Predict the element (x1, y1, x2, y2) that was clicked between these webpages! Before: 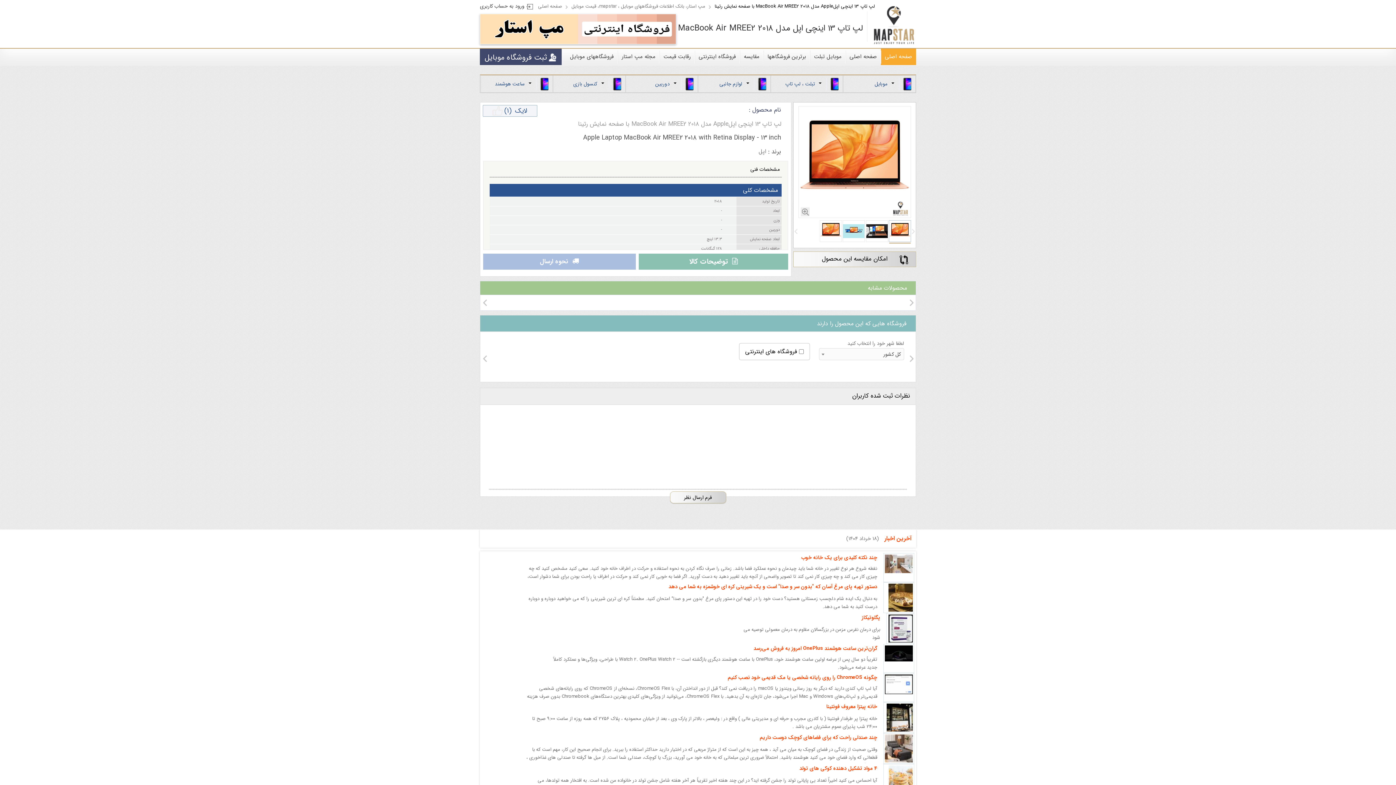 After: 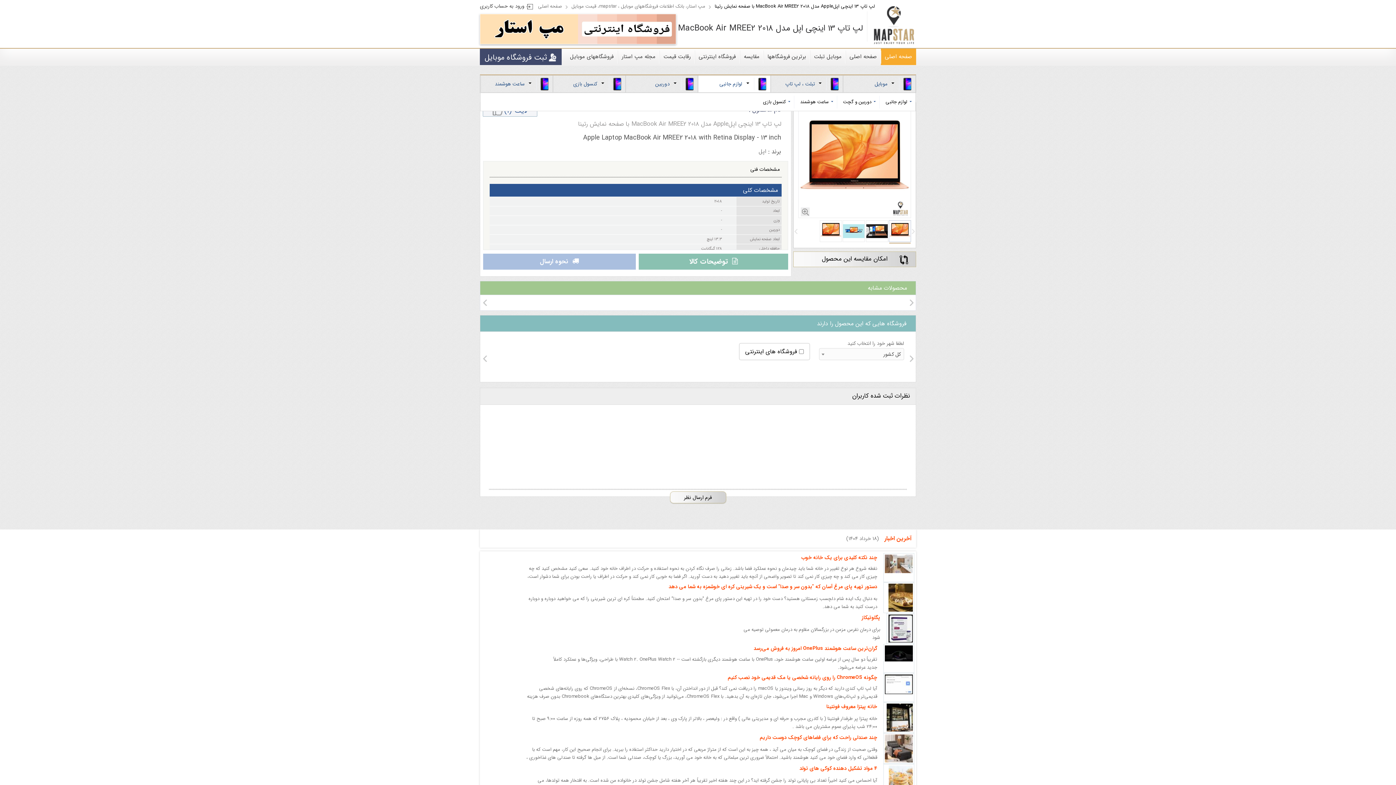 Action: label: لوازم جانبی bbox: (698, 75, 770, 92)